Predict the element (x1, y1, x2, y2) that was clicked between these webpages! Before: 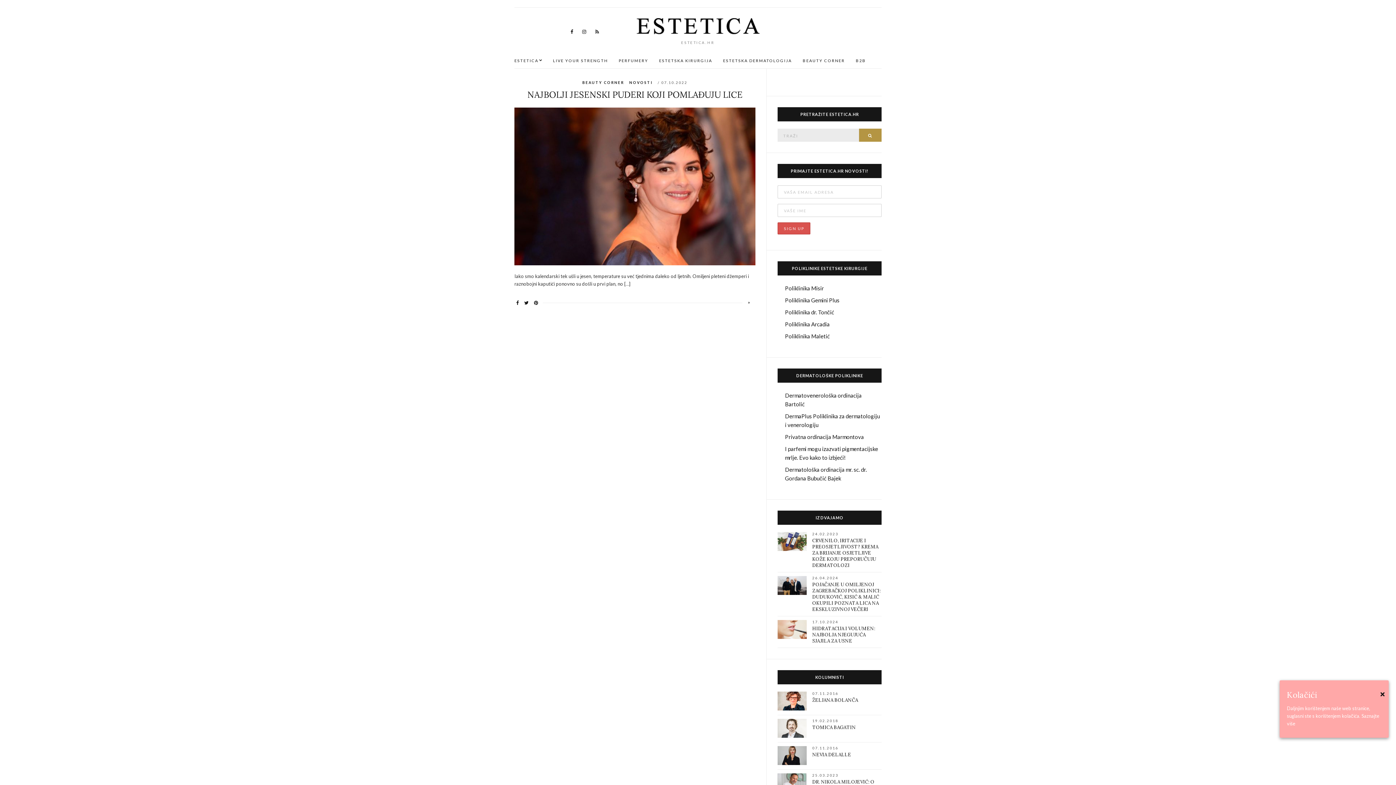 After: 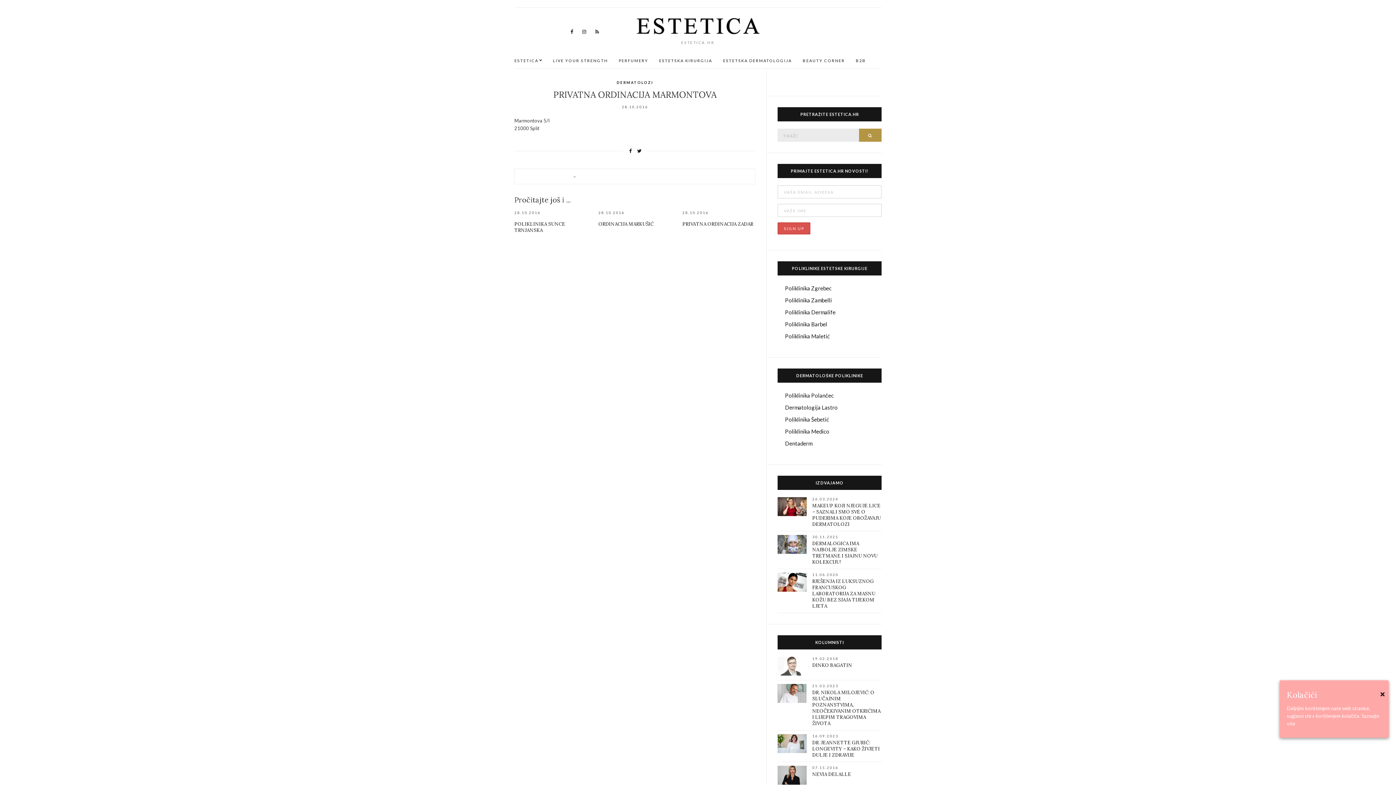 Action: label: Privatna ordinacija Marmontova bbox: (785, 433, 864, 440)